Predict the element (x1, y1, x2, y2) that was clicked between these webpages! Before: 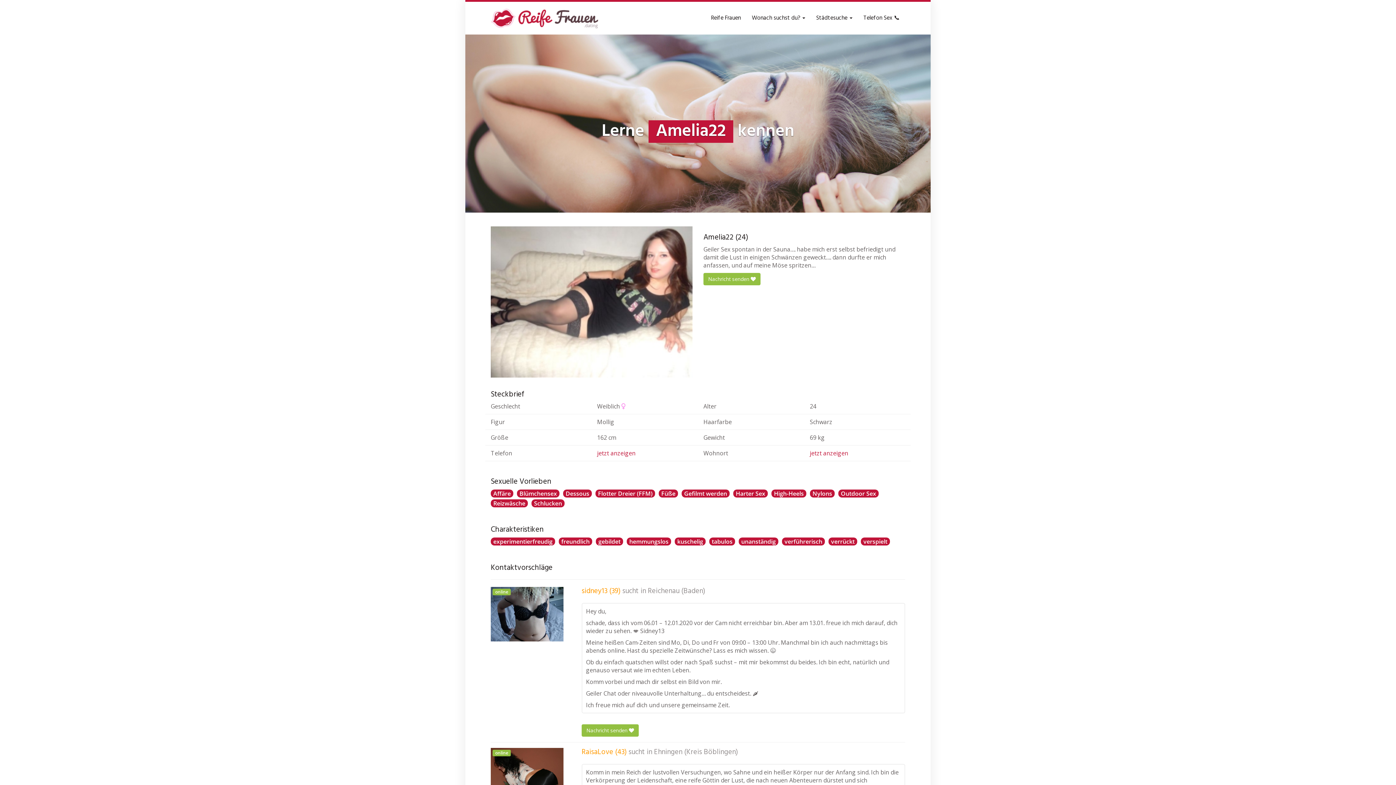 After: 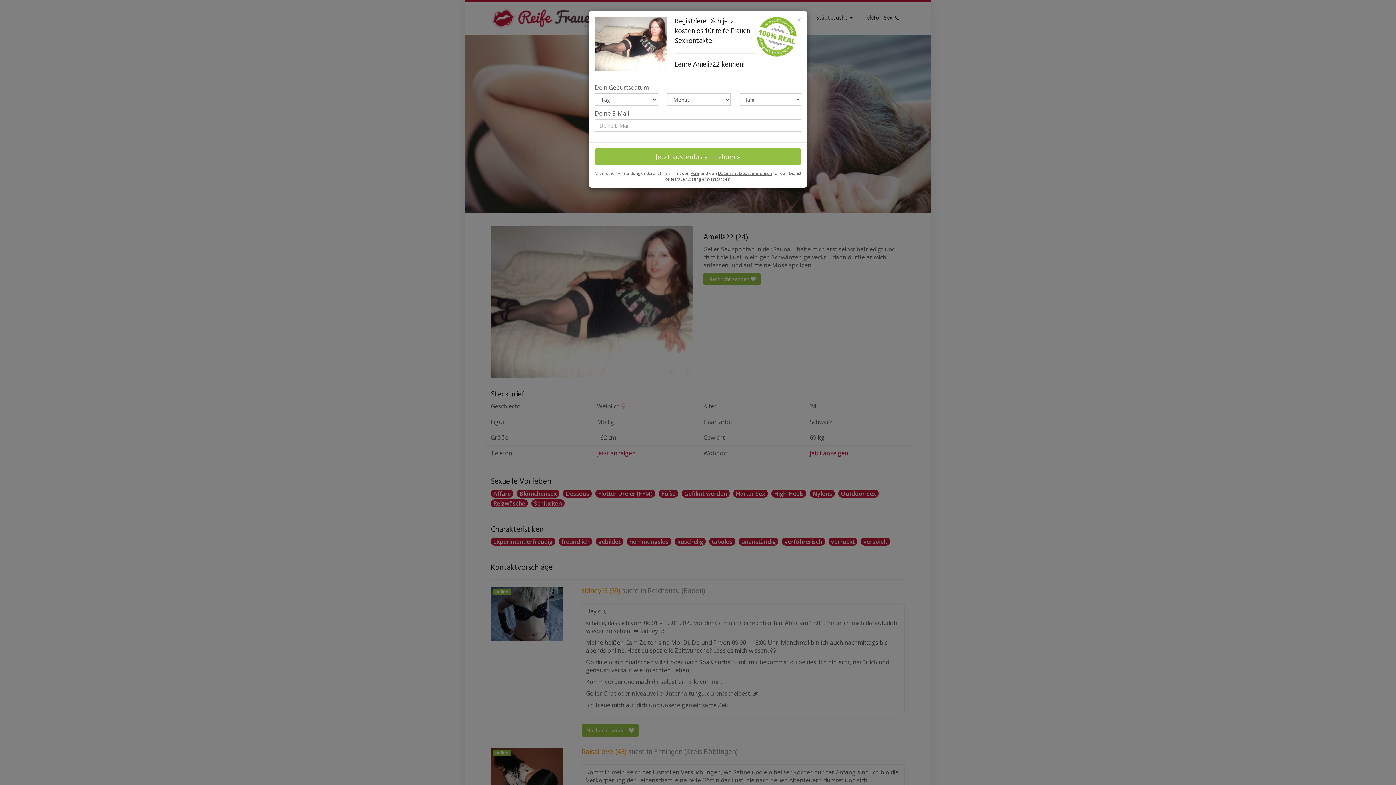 Action: label: jetzt anzeigen bbox: (597, 449, 635, 457)